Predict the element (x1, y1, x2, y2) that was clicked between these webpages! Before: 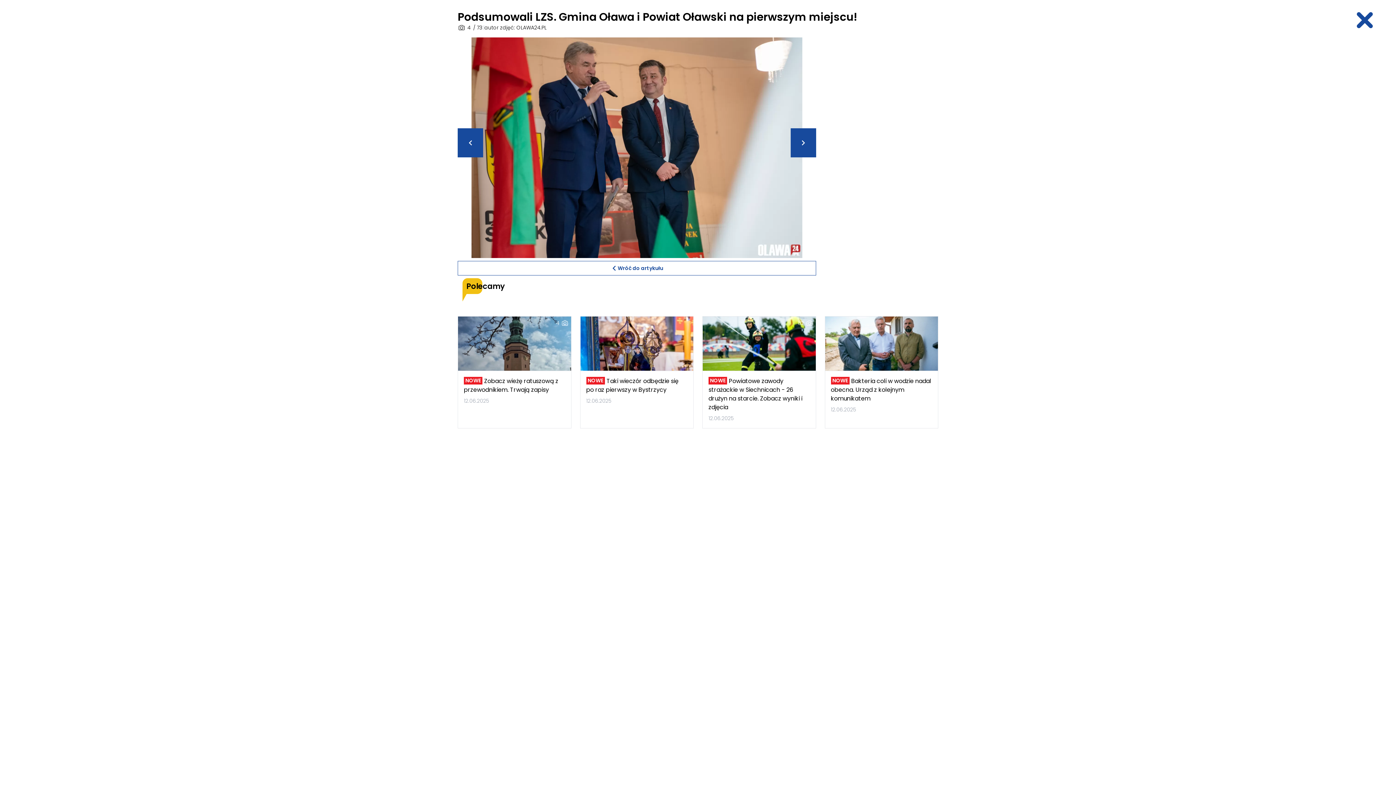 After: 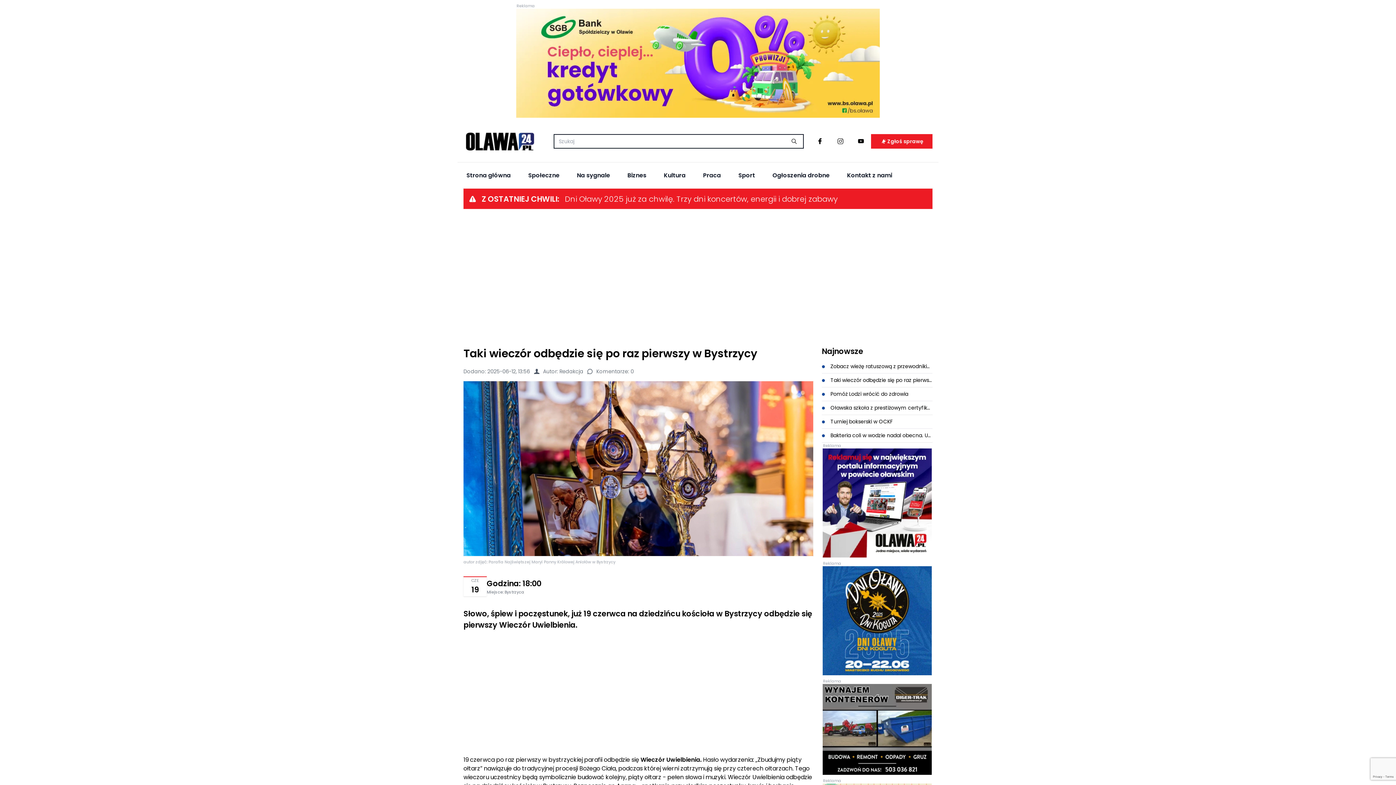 Action: bbox: (580, 316, 693, 428) label: NOWE
Taki wieczór odbędzie się po raz pierwszy w Bystrzycy
12.06.2025